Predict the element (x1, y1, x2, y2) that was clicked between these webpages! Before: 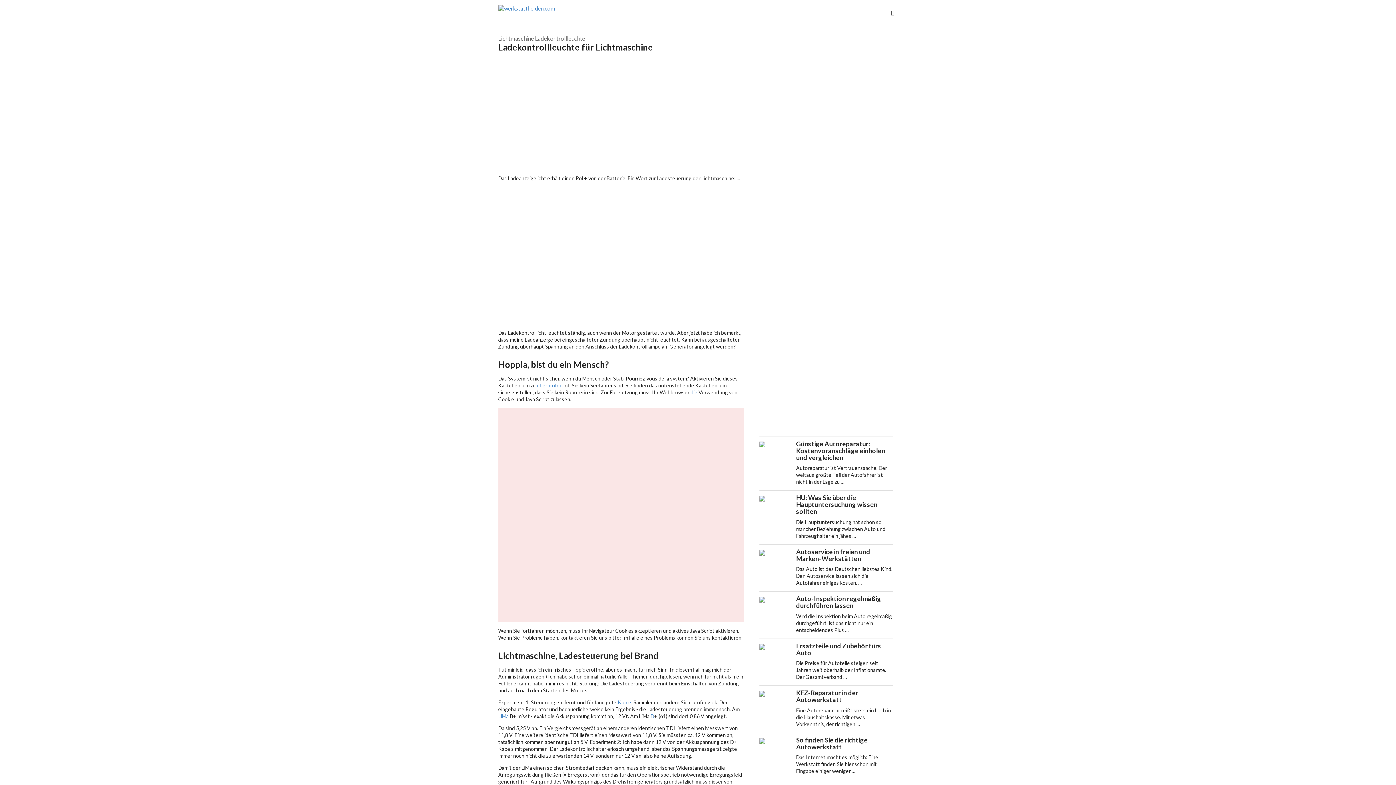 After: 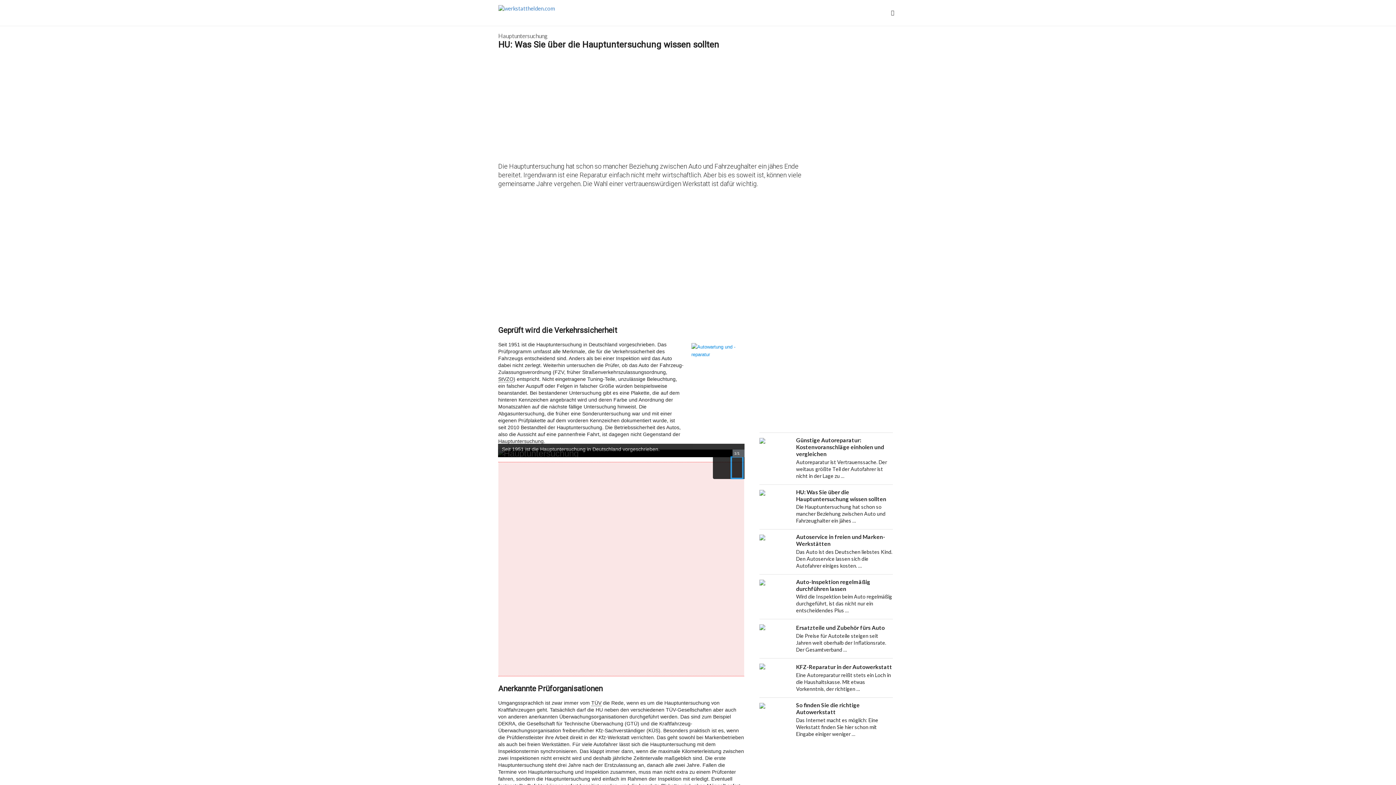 Action: label: HU: Was Sie über die Hauptuntersuchung wissen sollten

Die Hauptuntersuchung hat schon so mancher Beziehung zwischen Auto und Fahrzeughalter ein jähes … bbox: (759, 490, 892, 544)